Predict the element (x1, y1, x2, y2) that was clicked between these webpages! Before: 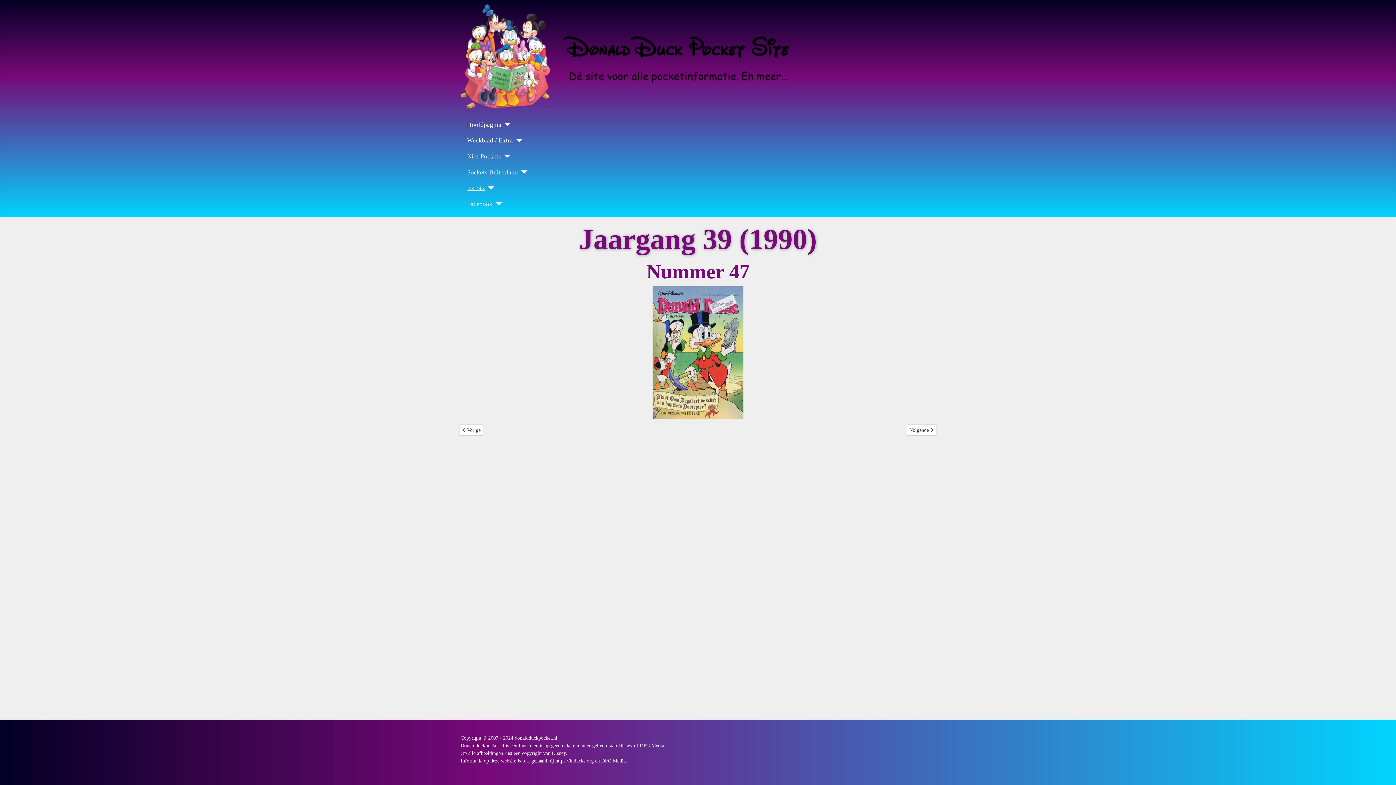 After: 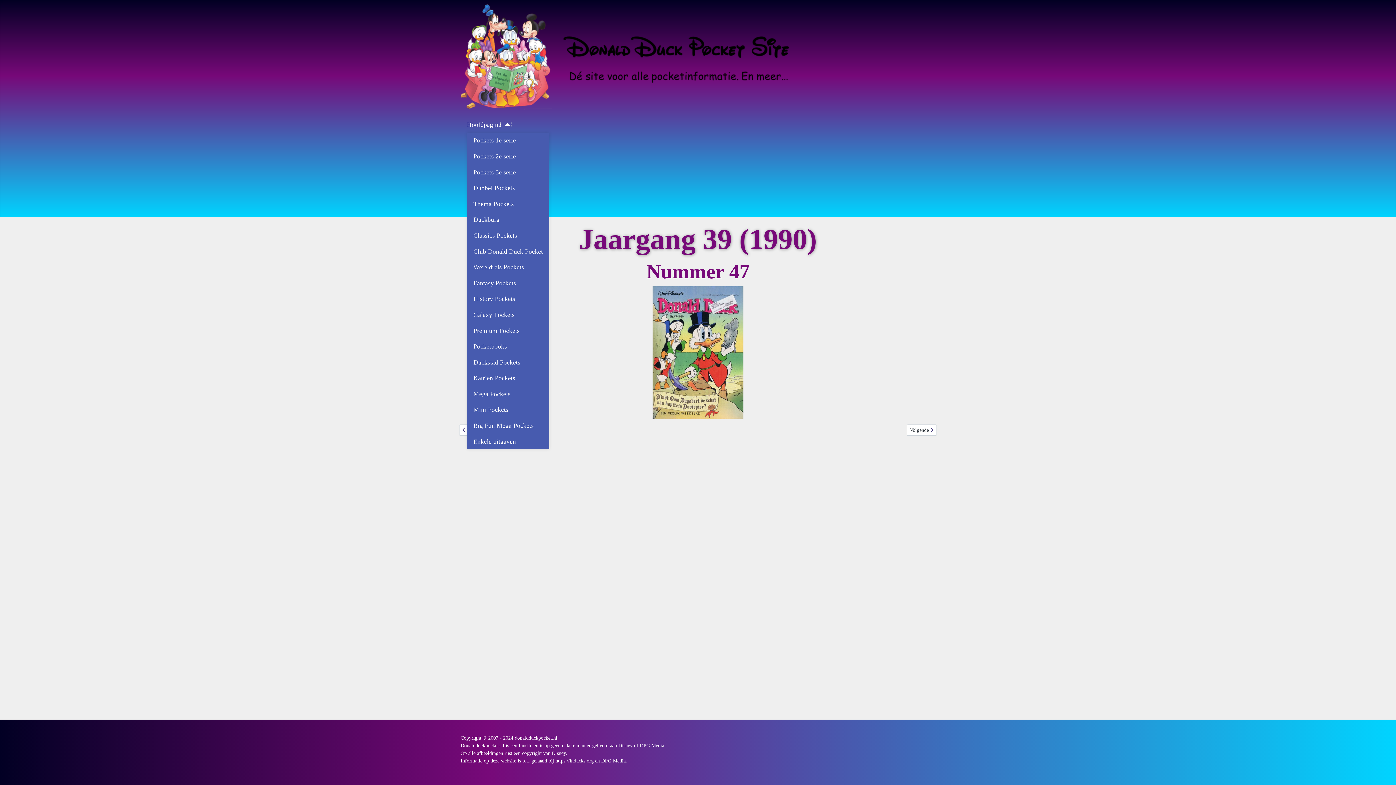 Action: bbox: (501, 123, 510, 126) label: Hoofdpagina